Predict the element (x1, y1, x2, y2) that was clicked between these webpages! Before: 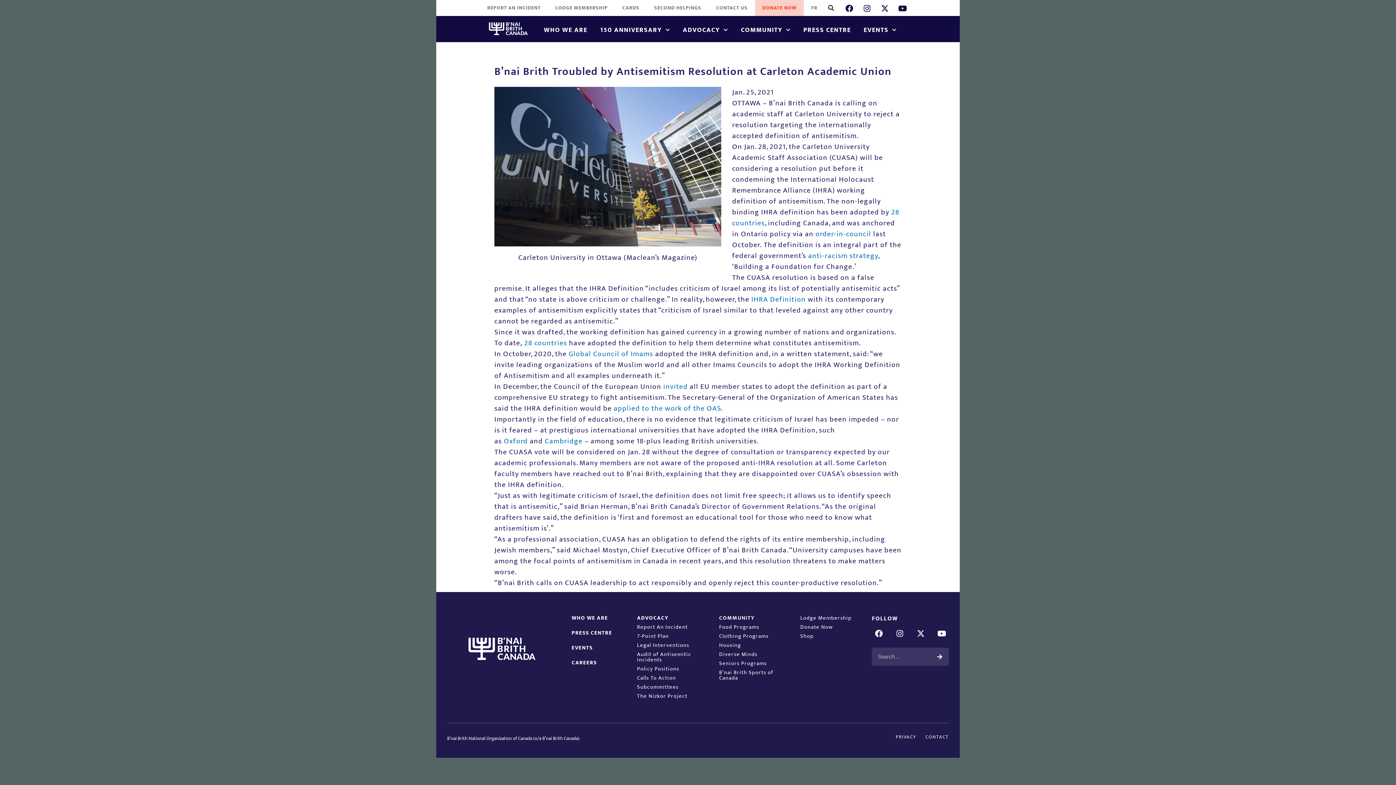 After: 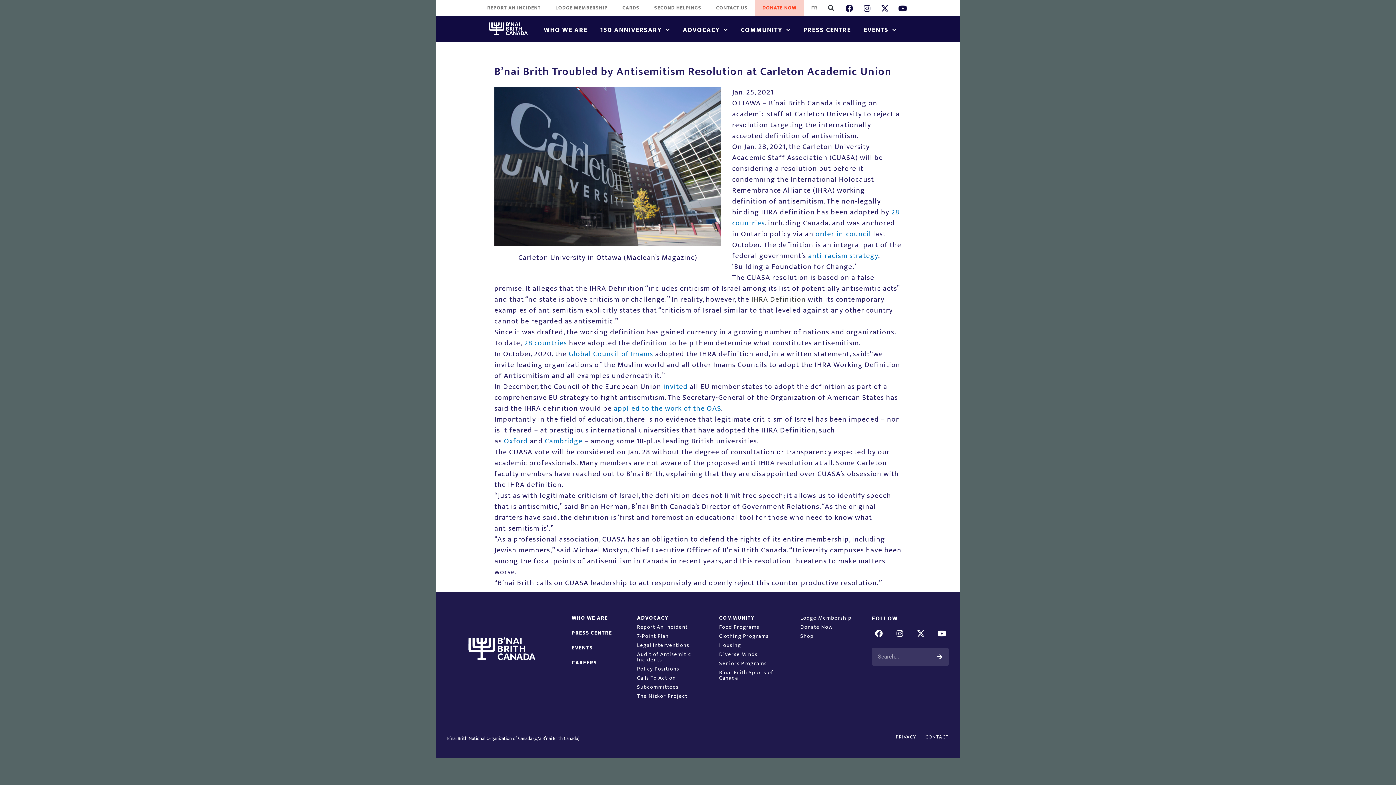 Action: bbox: (751, 293, 806, 305) label: IHRA Definition